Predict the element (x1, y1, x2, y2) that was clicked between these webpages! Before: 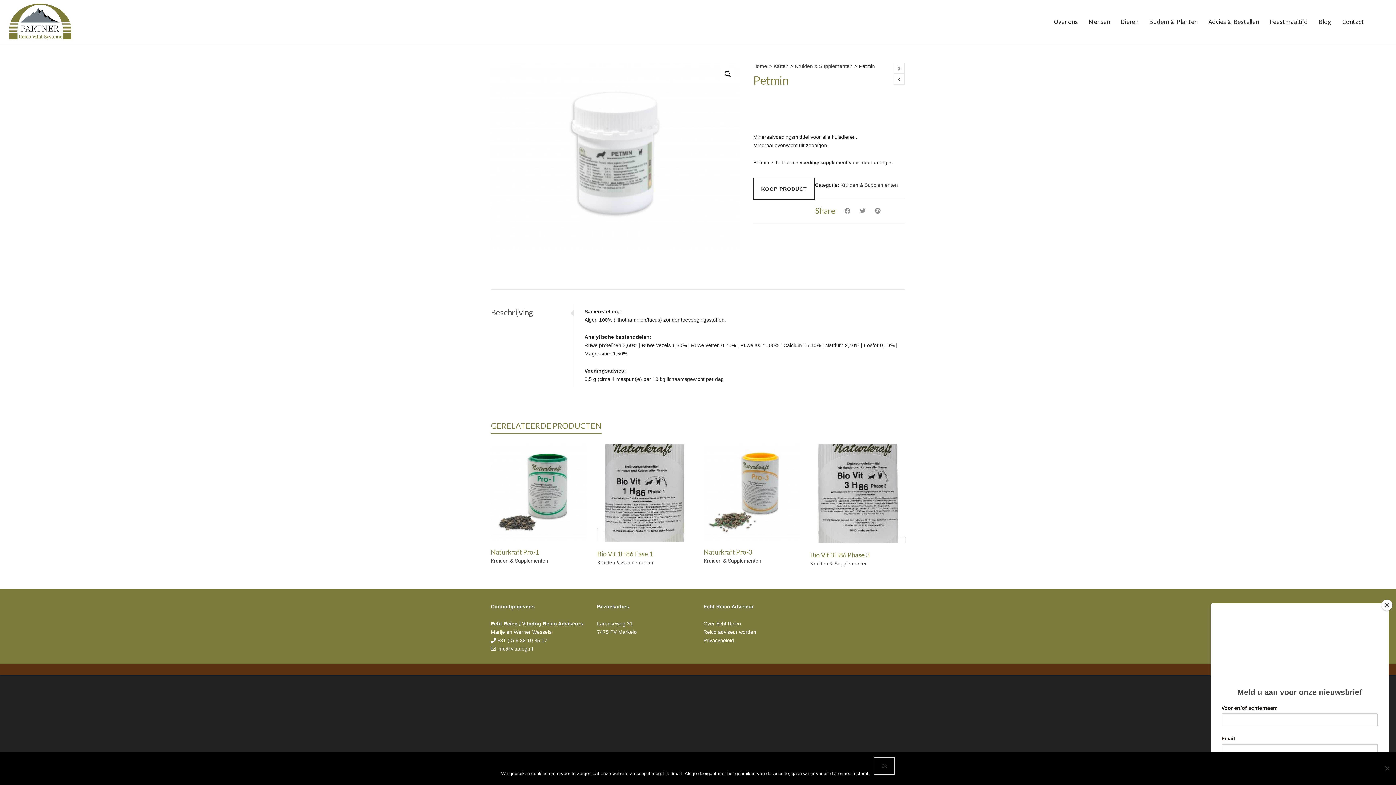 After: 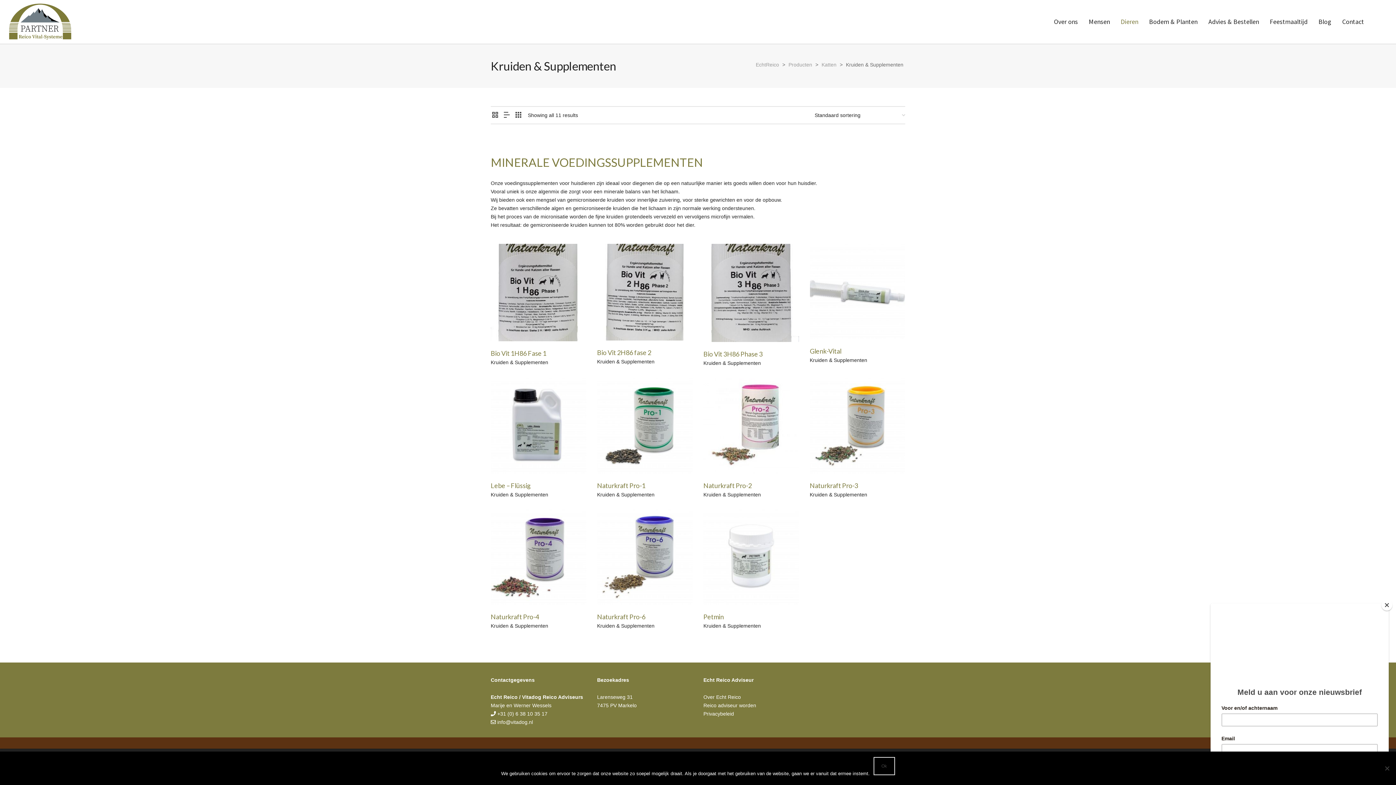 Action: bbox: (490, 558, 548, 564) label: Kruiden & Supplementen